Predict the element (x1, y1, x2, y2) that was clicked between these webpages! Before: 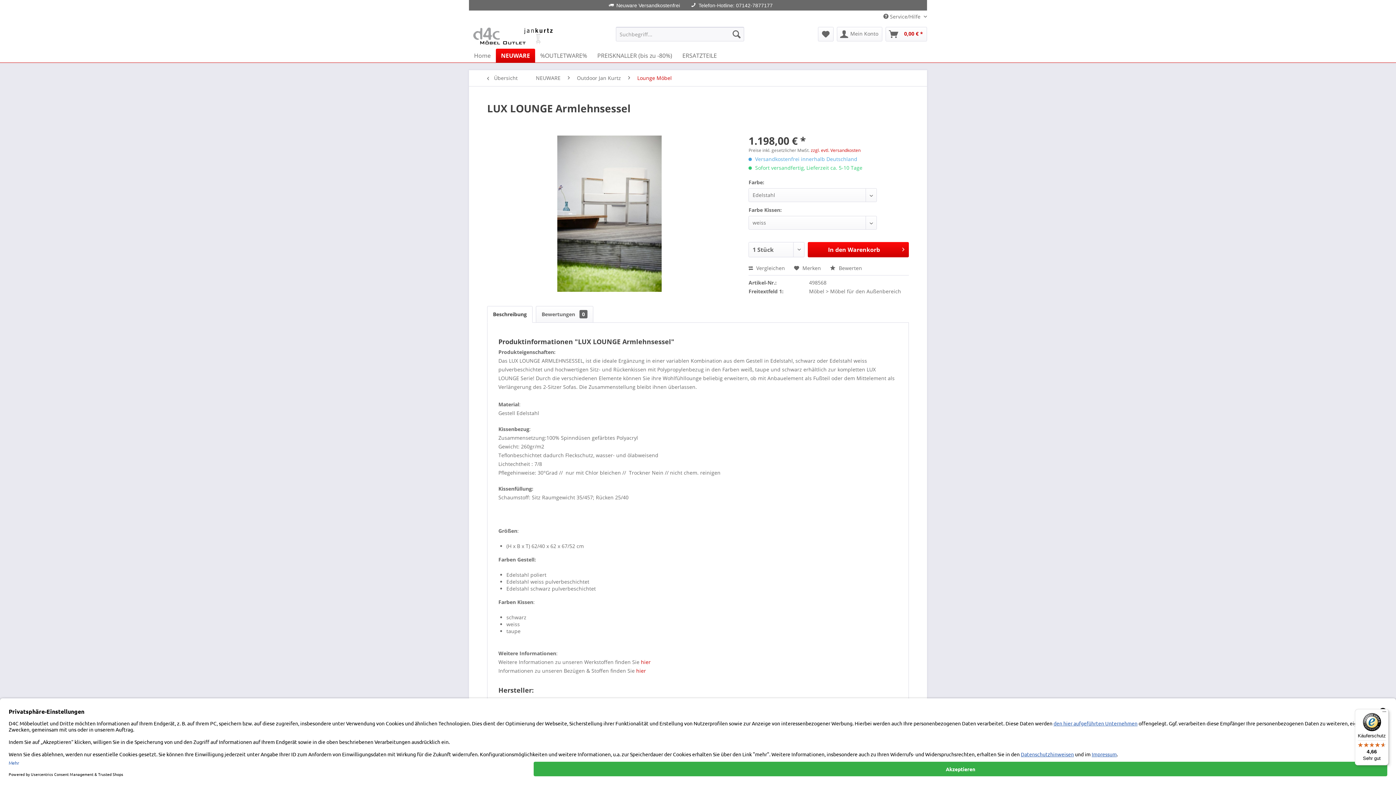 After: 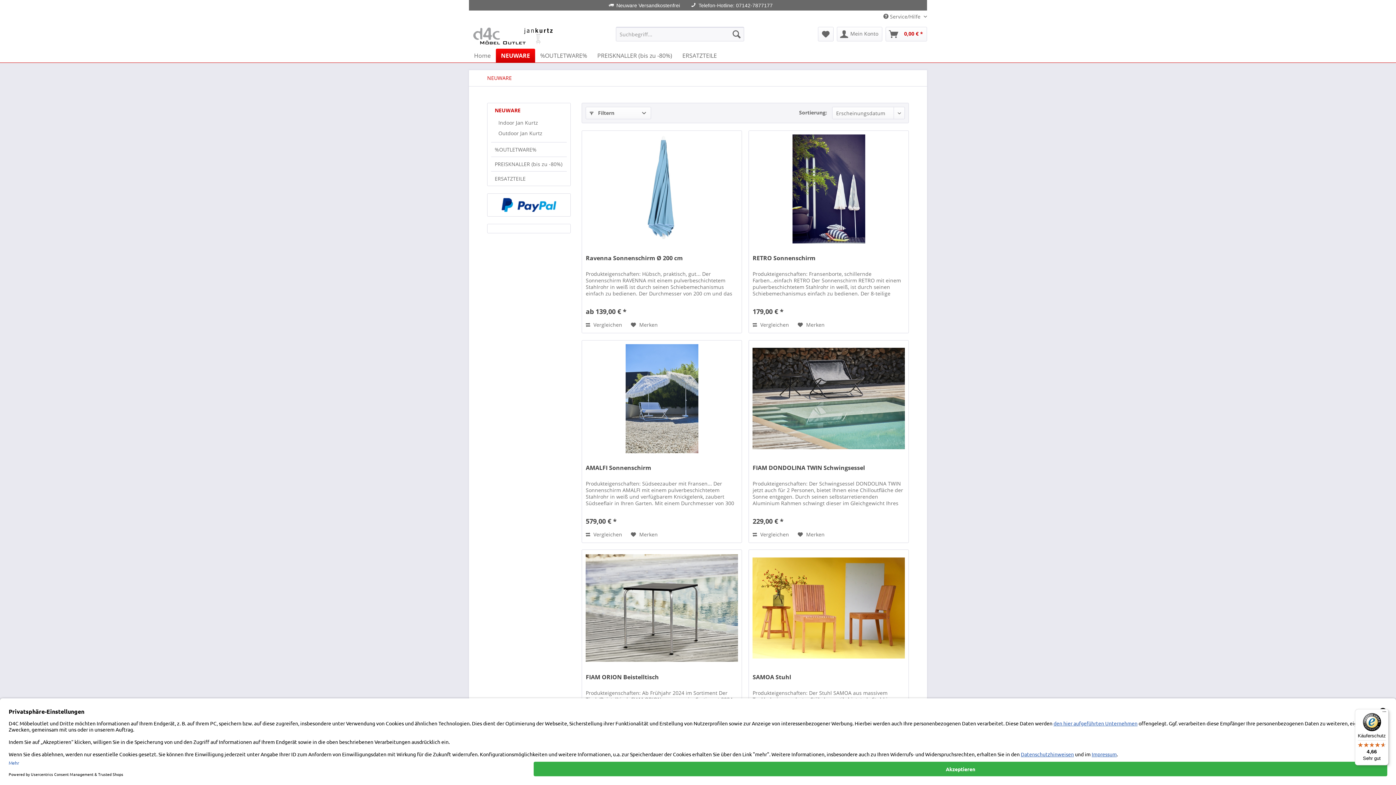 Action: bbox: (496, 48, 535, 62) label: NEUWARE